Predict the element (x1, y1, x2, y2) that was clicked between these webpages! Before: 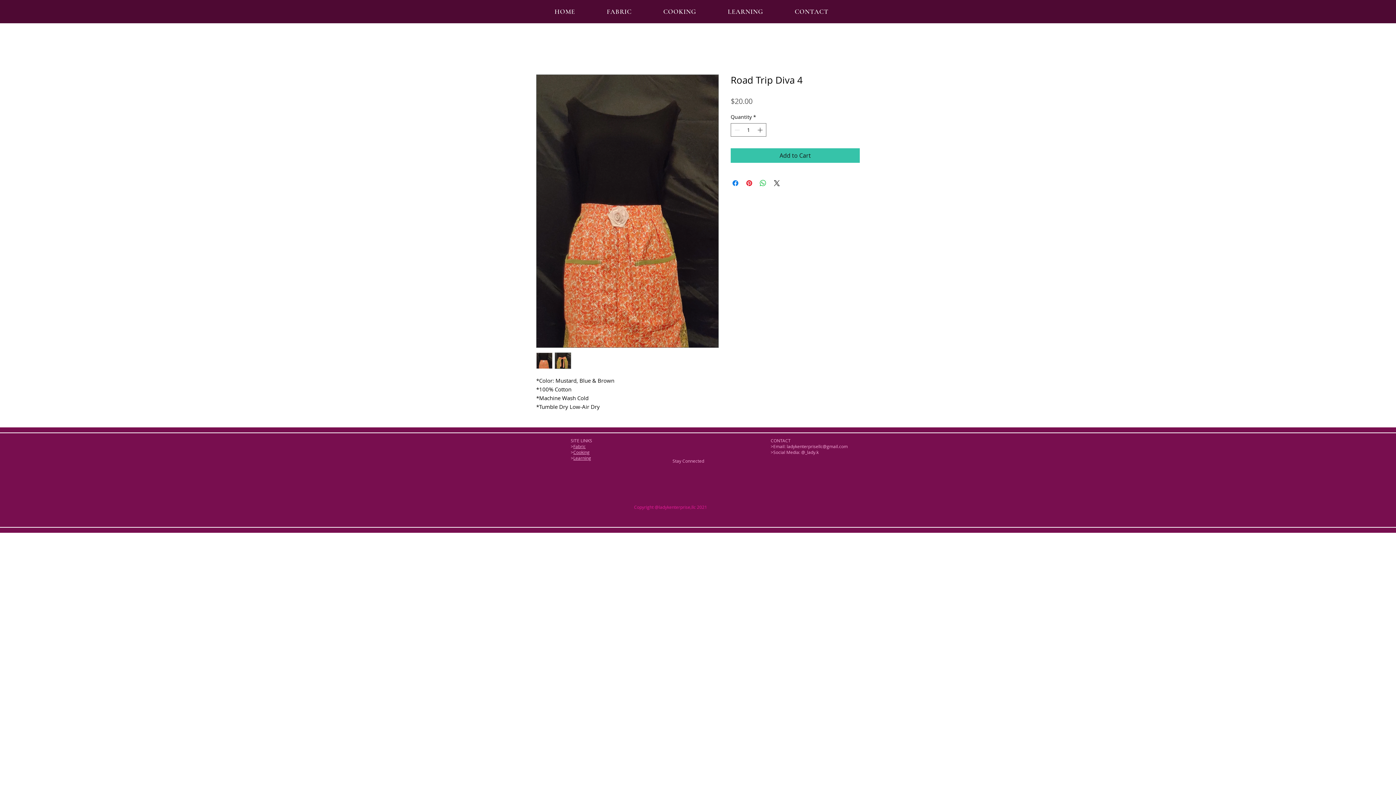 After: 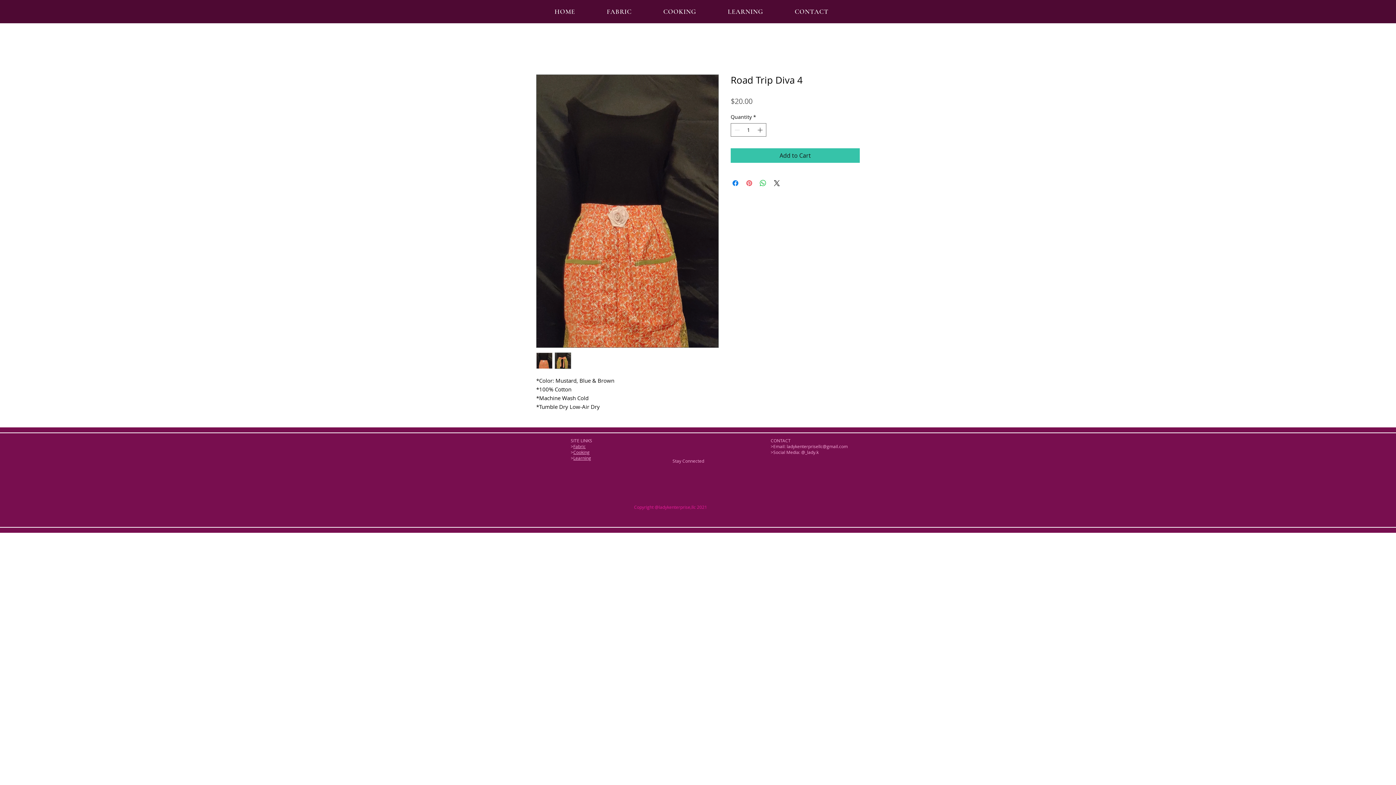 Action: label: Pin on Pinterest bbox: (745, 178, 753, 187)